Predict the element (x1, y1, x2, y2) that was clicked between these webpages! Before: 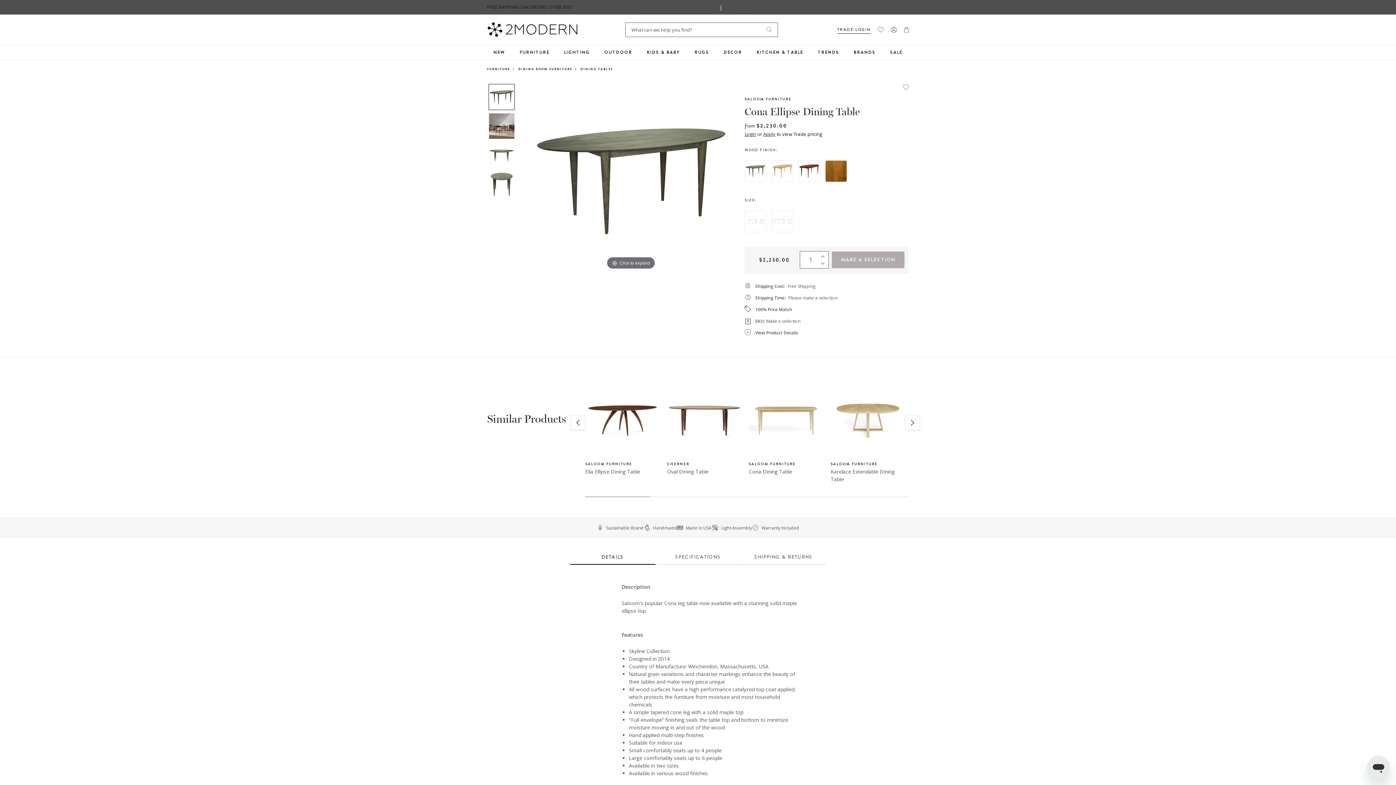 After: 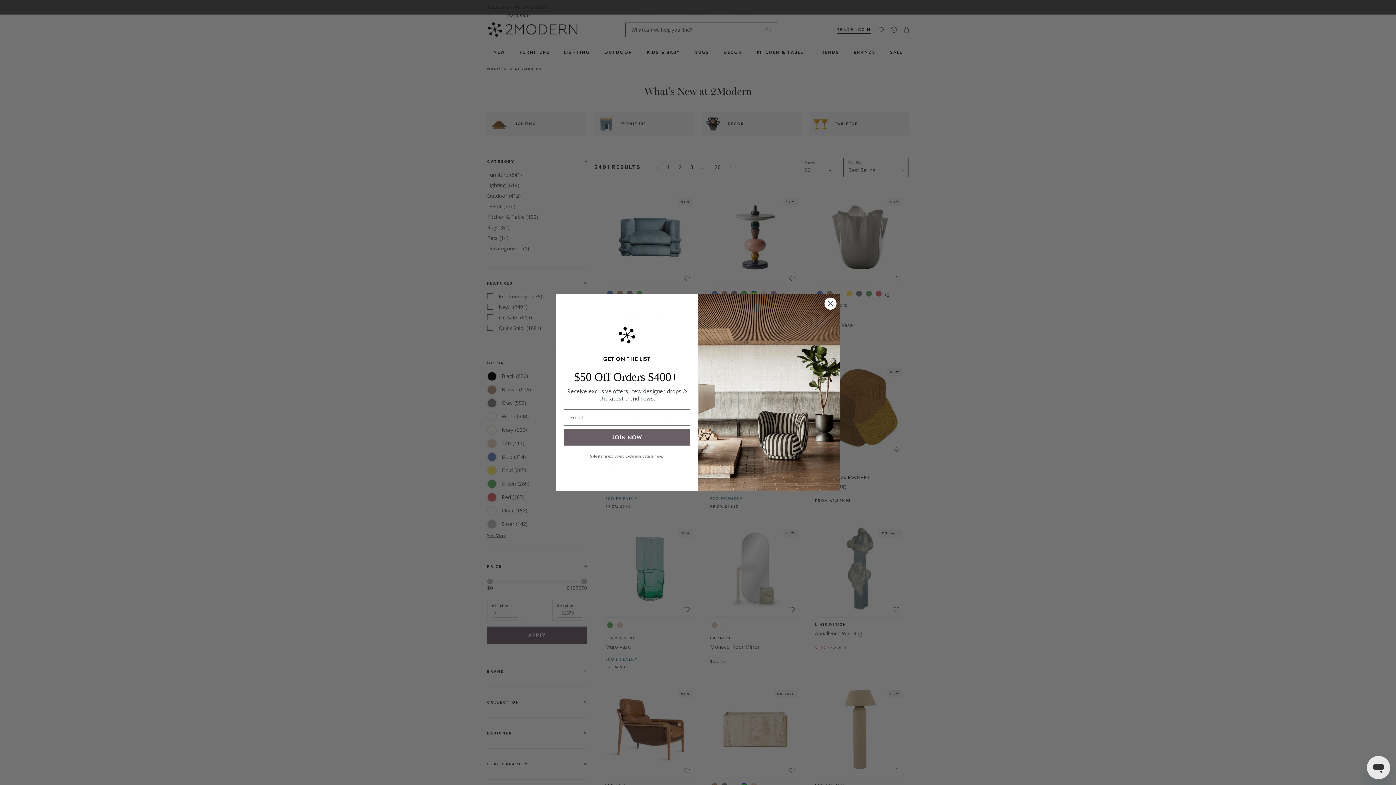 Action: bbox: (486, 45, 512, 59) label: NEW